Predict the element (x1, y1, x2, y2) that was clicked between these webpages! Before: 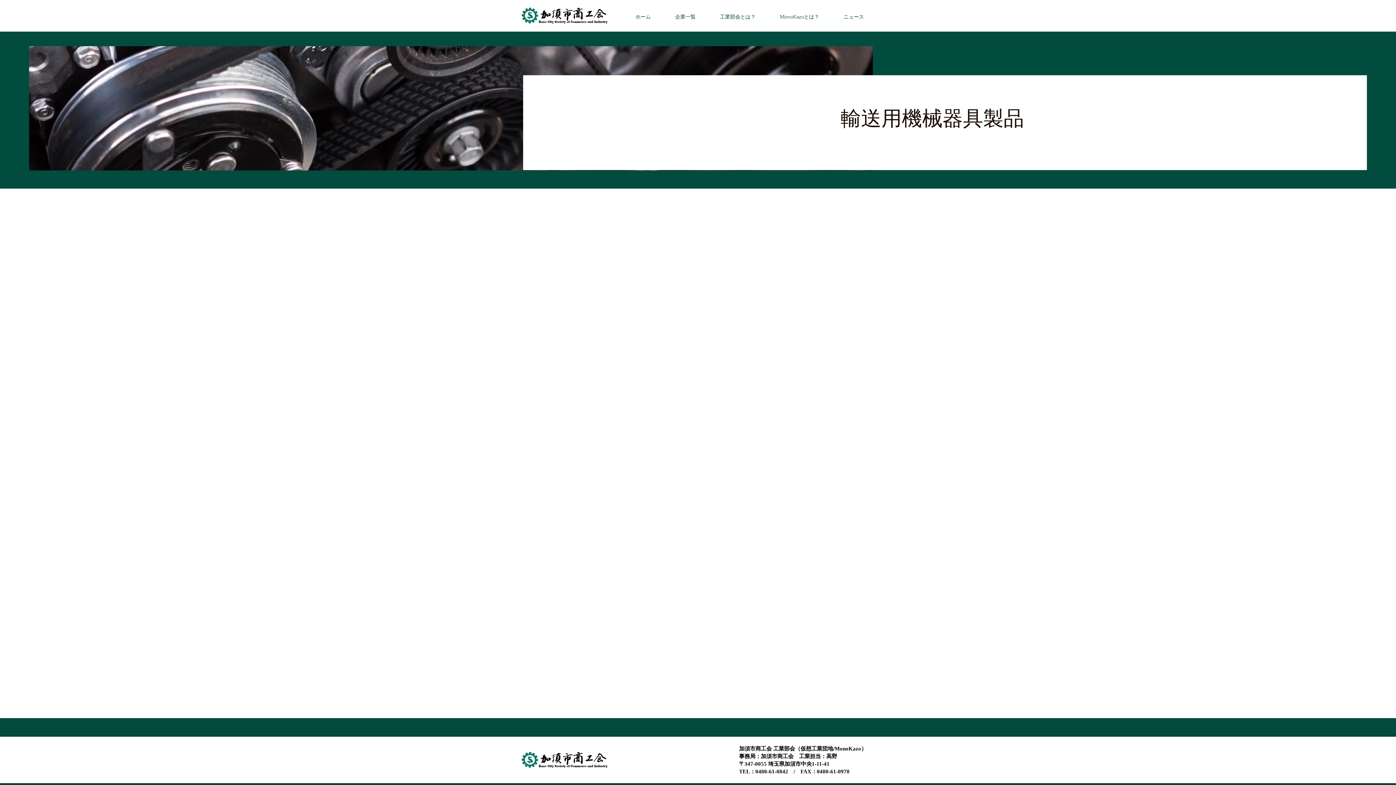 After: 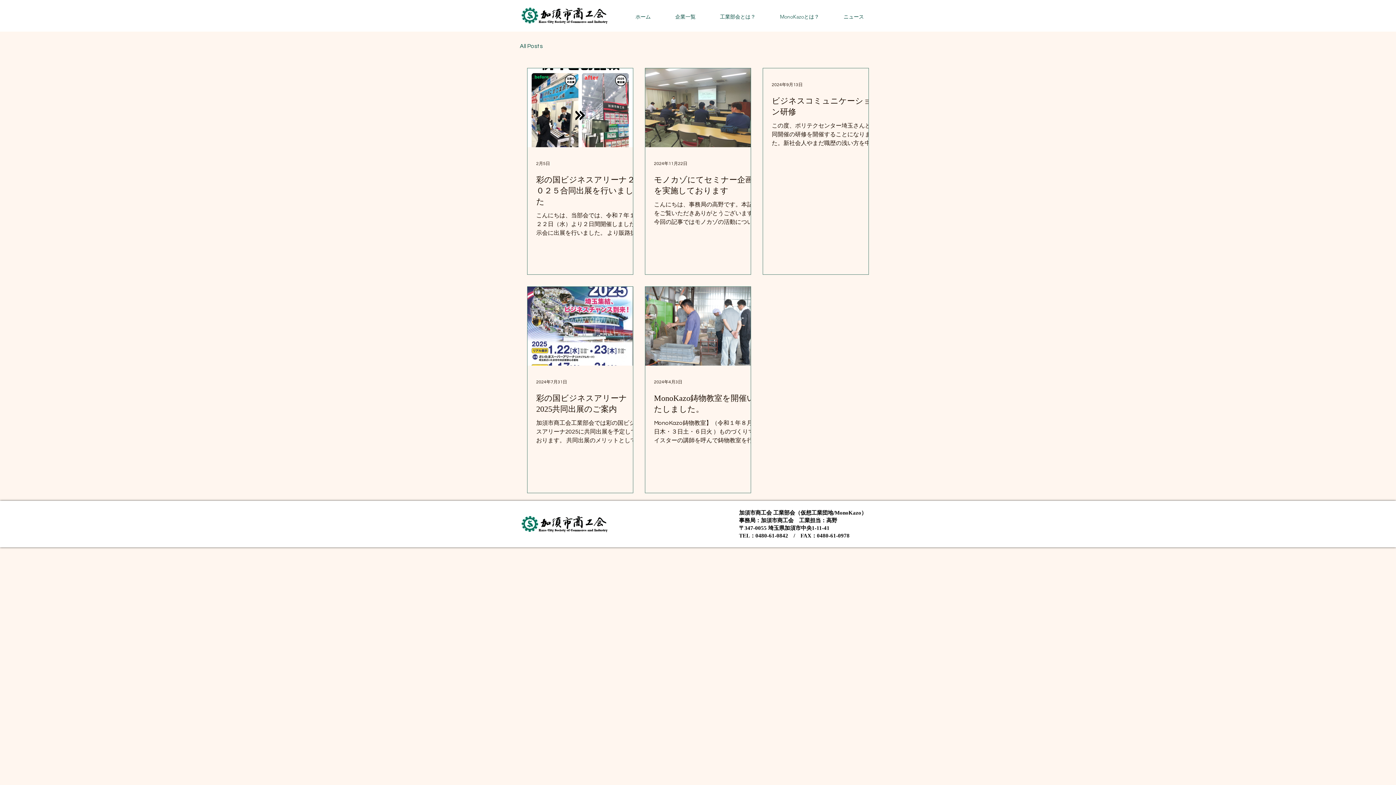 Action: label: ニュース bbox: (831, 7, 876, 25)